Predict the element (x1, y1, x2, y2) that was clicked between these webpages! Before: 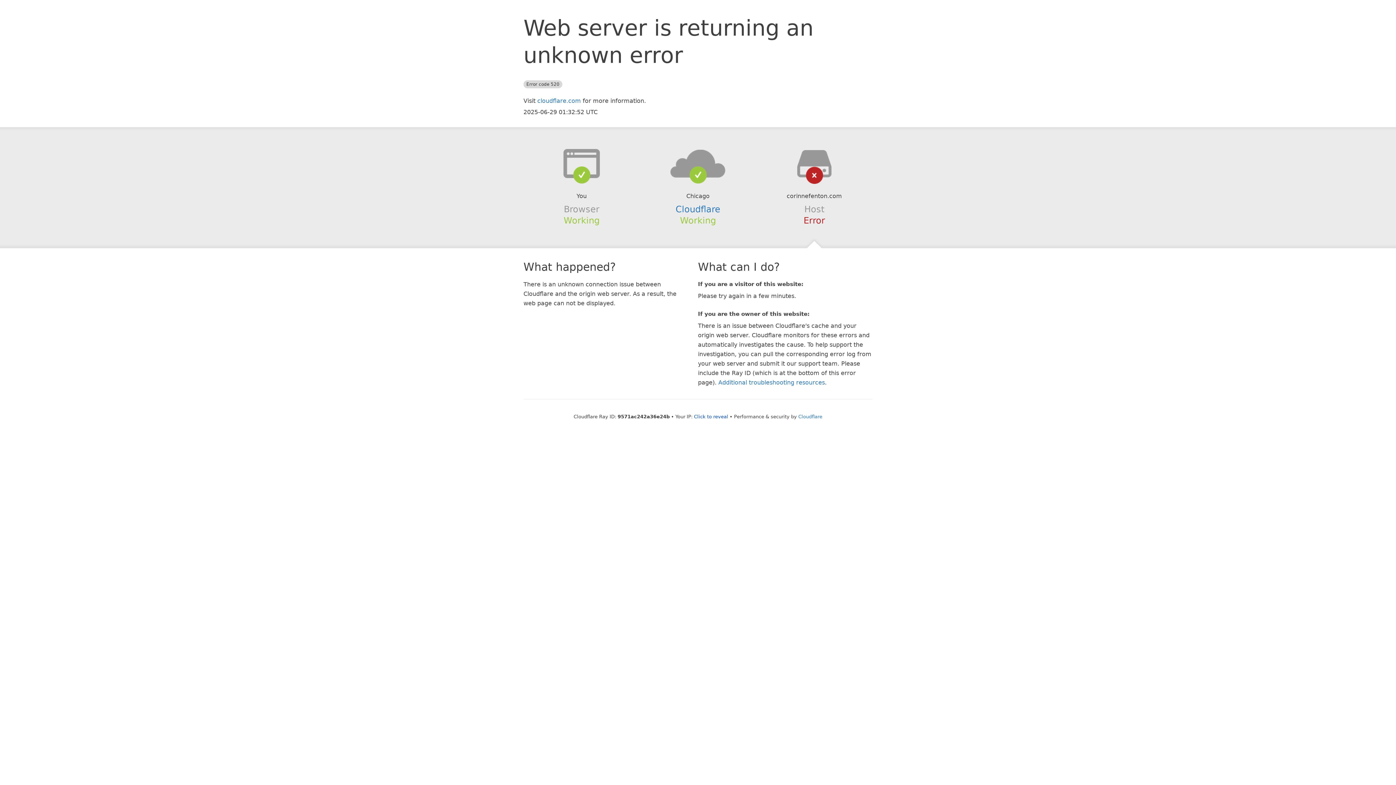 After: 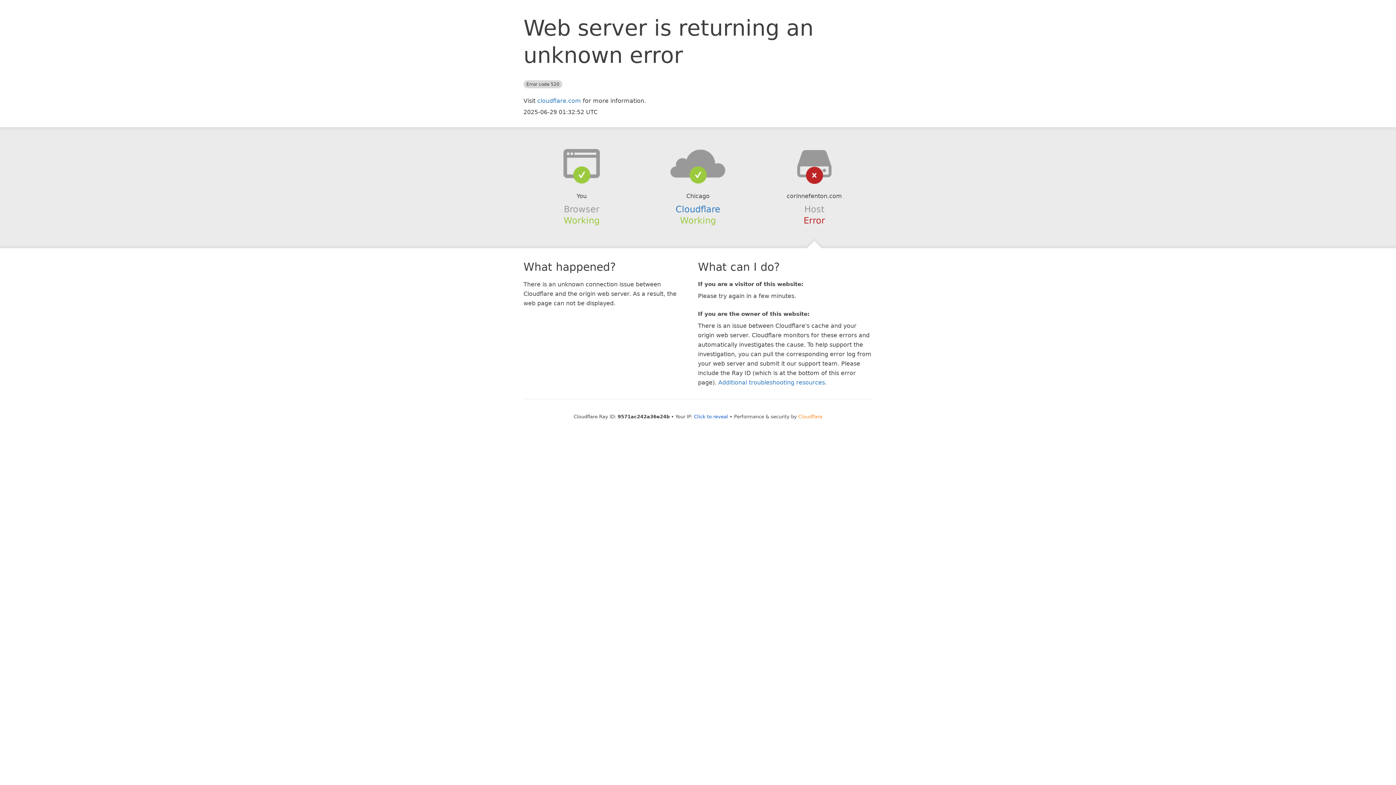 Action: bbox: (798, 414, 822, 419) label: Cloudflare